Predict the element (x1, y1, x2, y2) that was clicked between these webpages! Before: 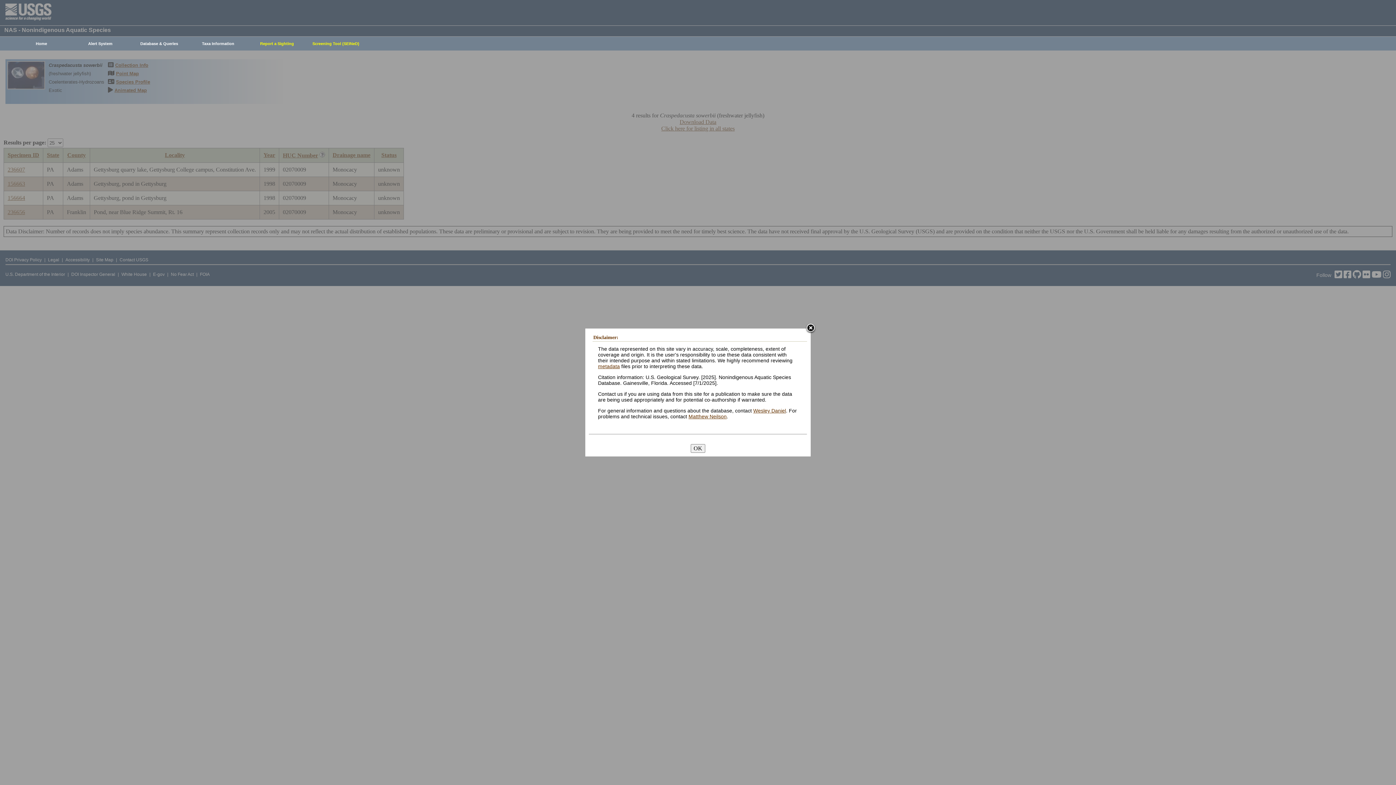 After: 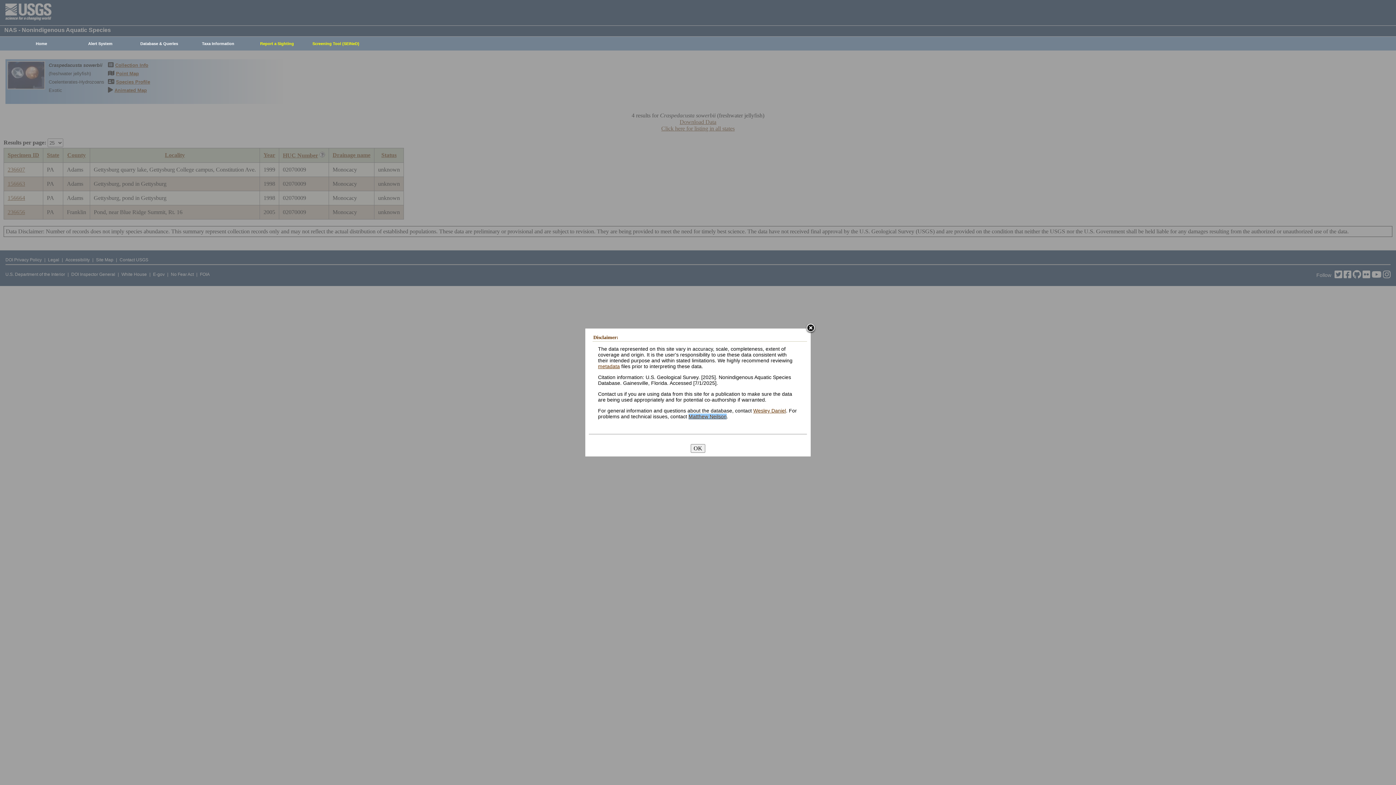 Action: label: Matthew Neilson bbox: (688, 413, 726, 419)